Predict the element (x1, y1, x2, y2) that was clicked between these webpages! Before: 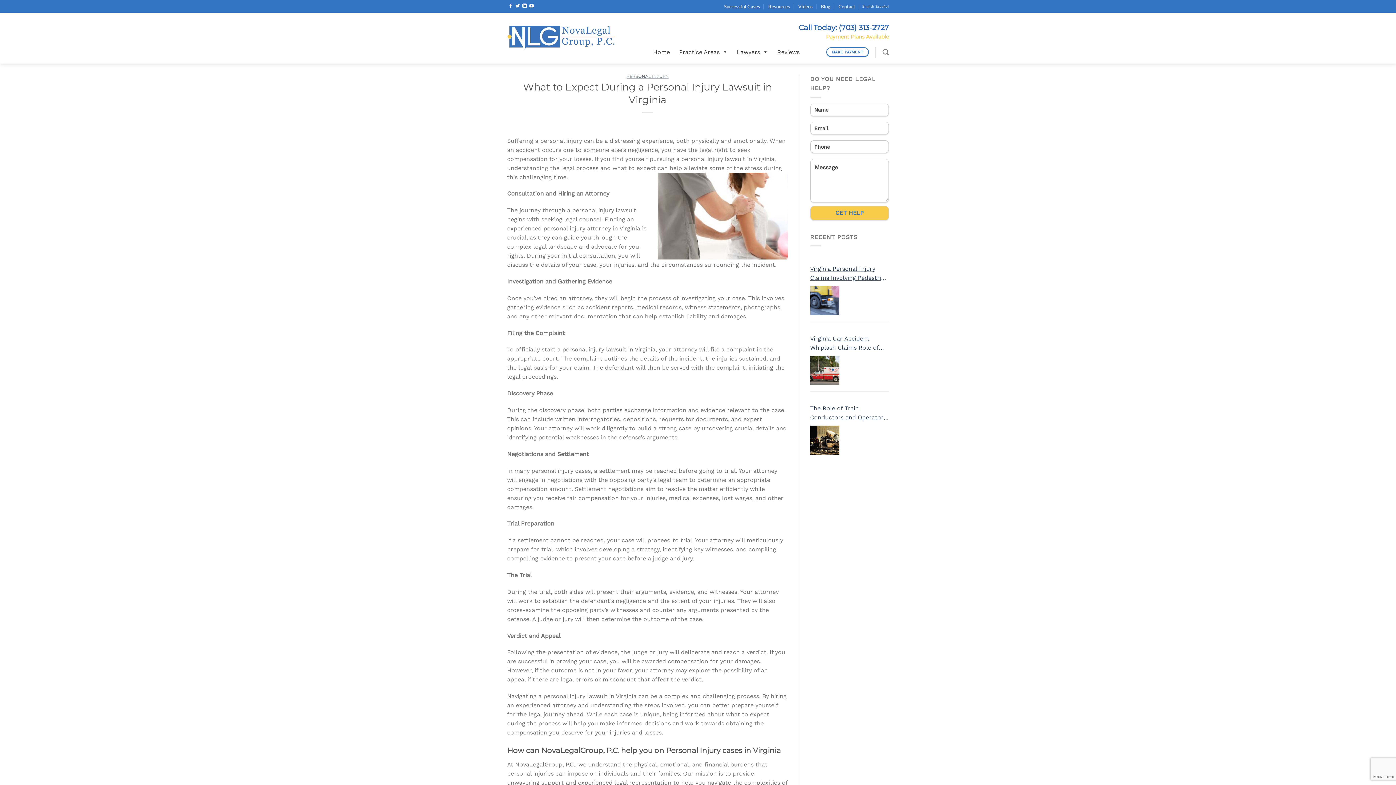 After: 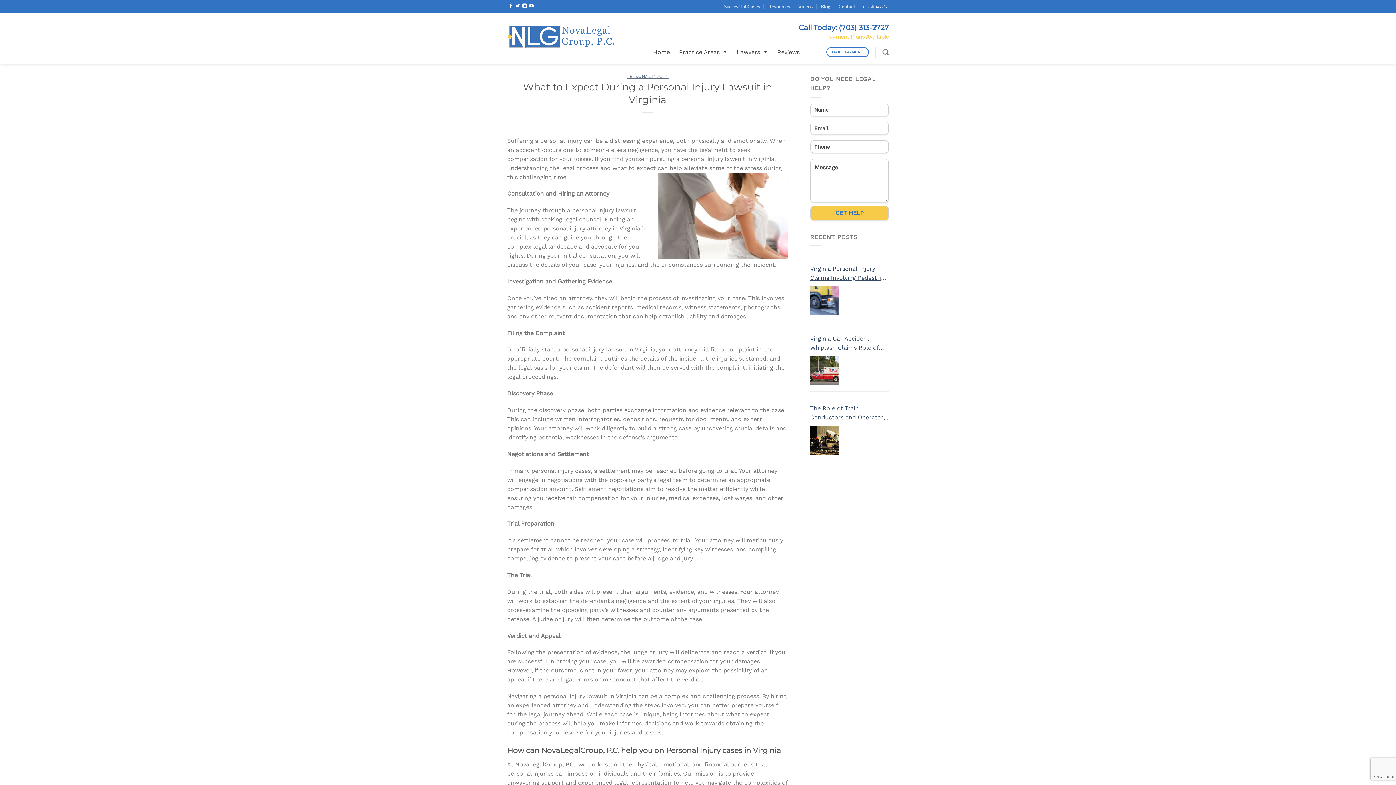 Action: bbox: (875, 1, 889, 10) label: Español